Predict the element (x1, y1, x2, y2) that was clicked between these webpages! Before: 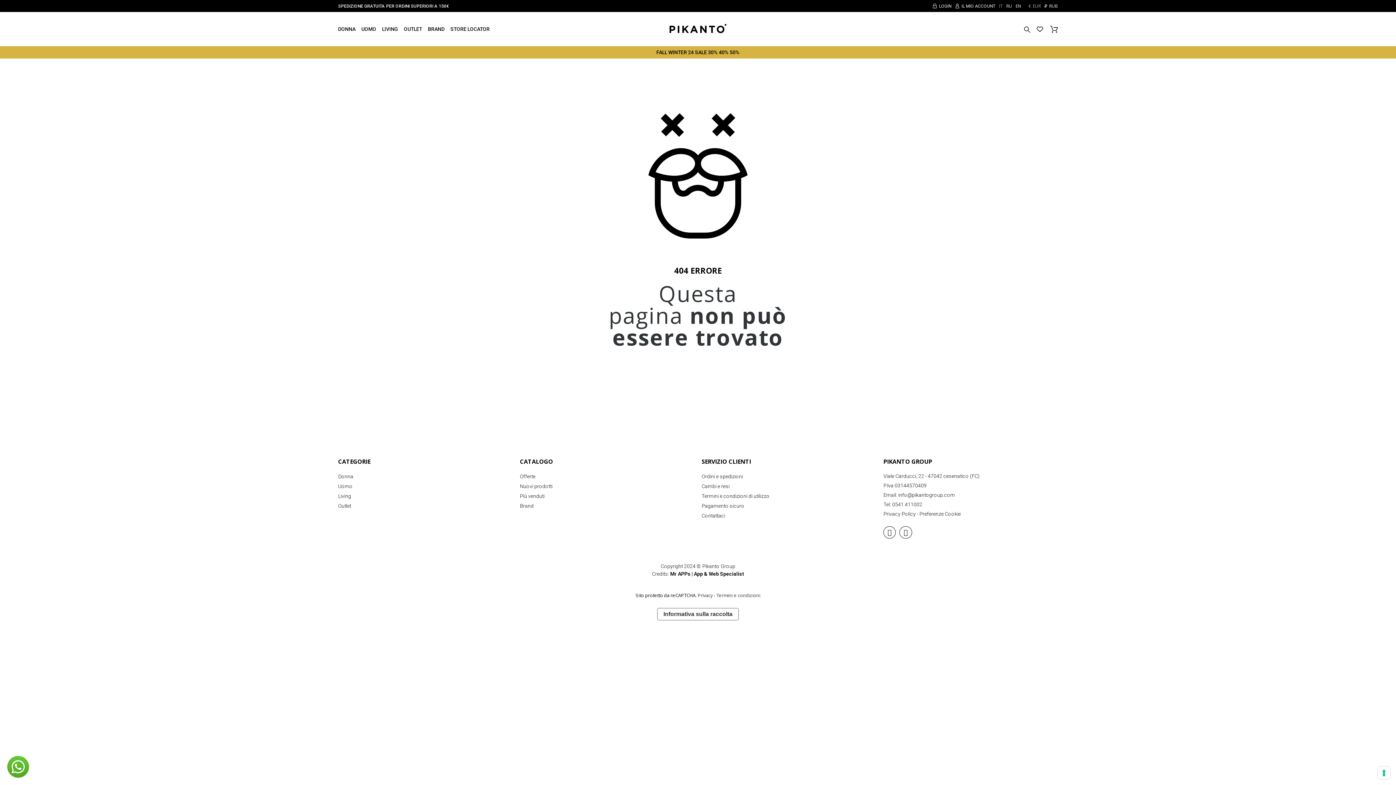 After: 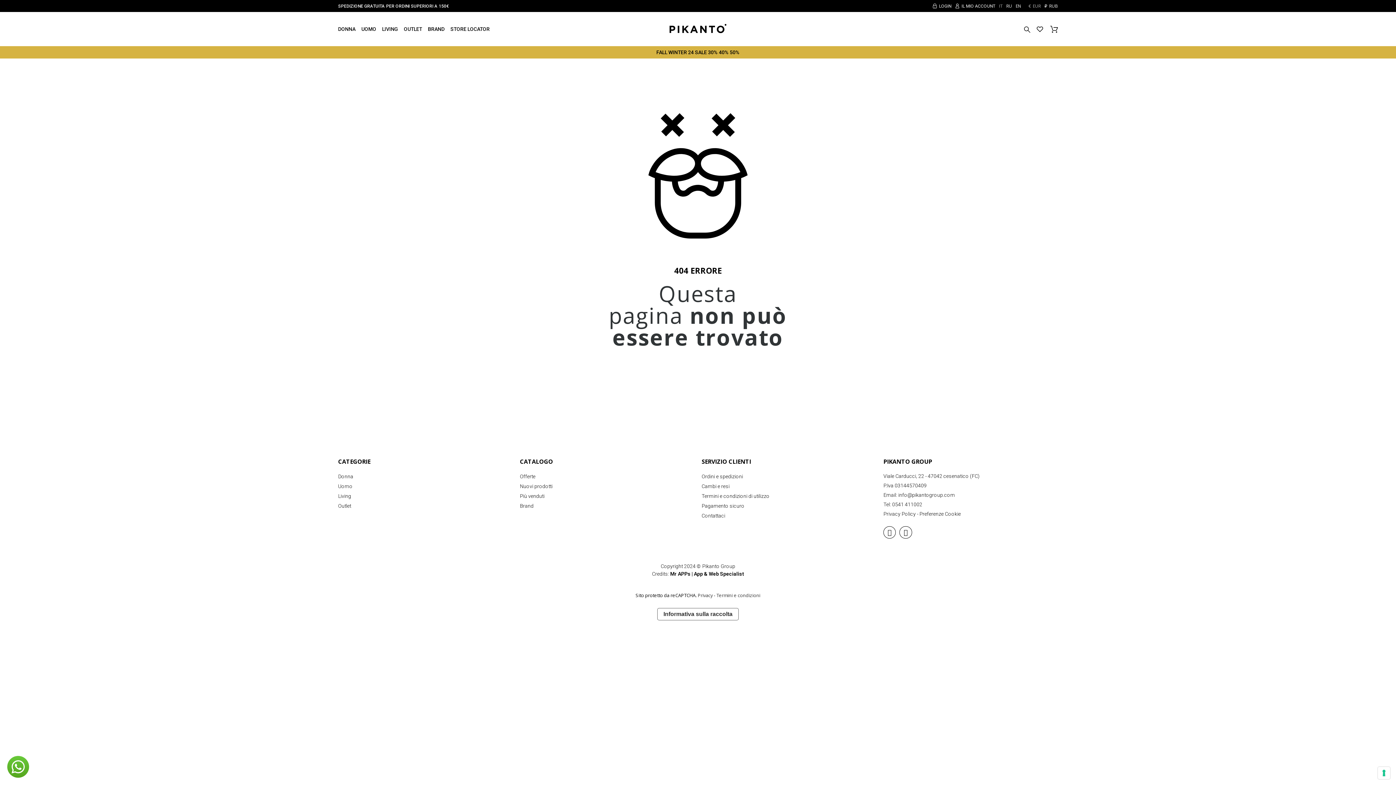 Action: label: Preferenze Cookie bbox: (919, 511, 961, 517)